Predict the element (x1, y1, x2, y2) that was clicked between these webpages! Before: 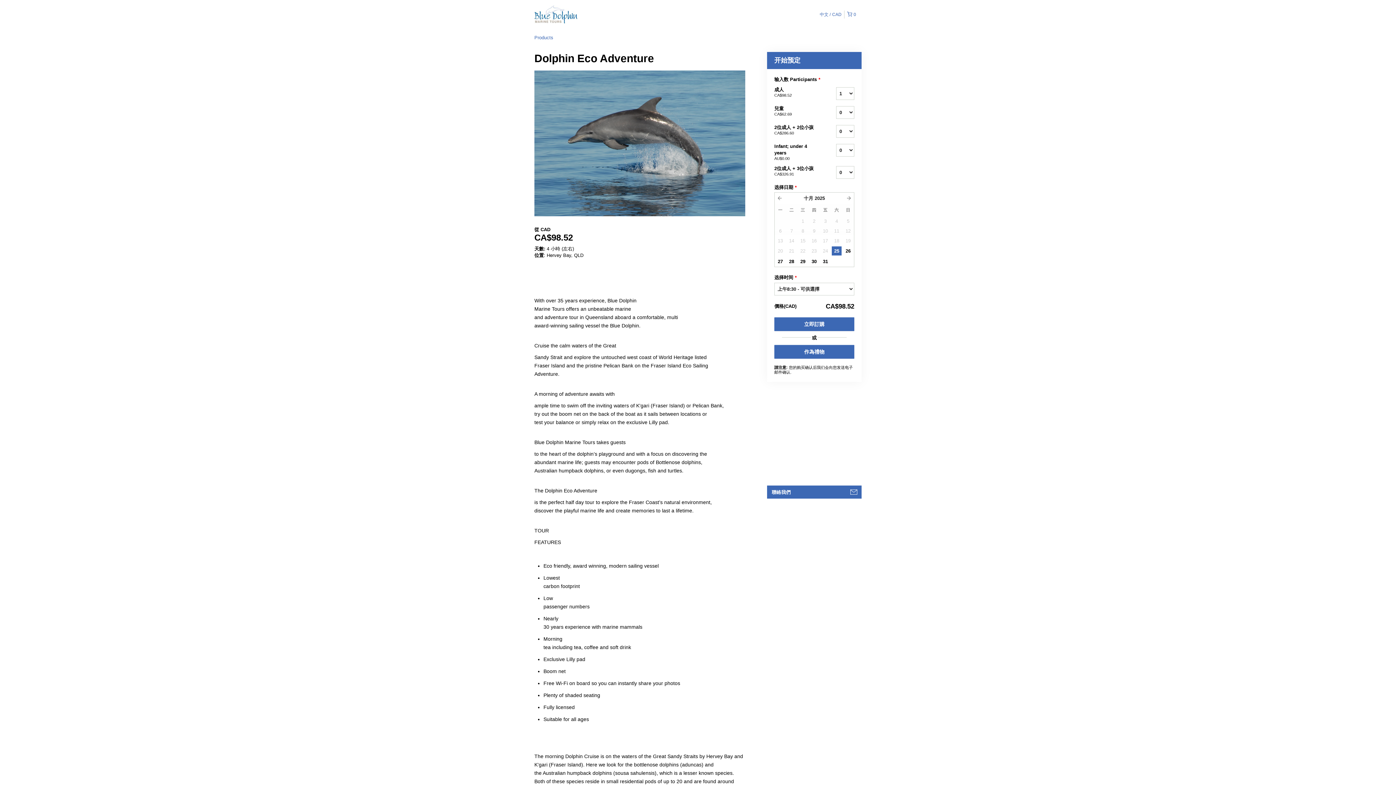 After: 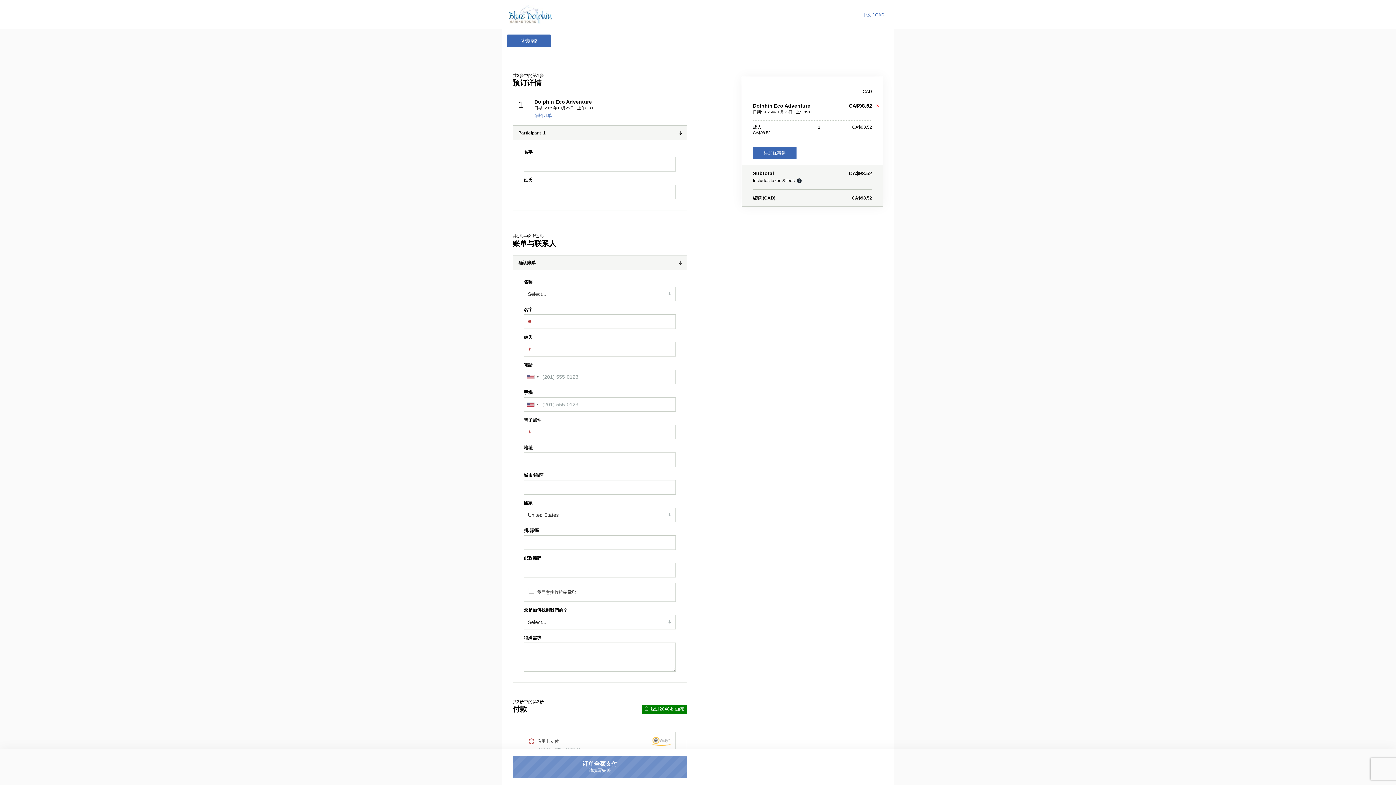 Action: label: 立即訂購 bbox: (774, 317, 854, 331)